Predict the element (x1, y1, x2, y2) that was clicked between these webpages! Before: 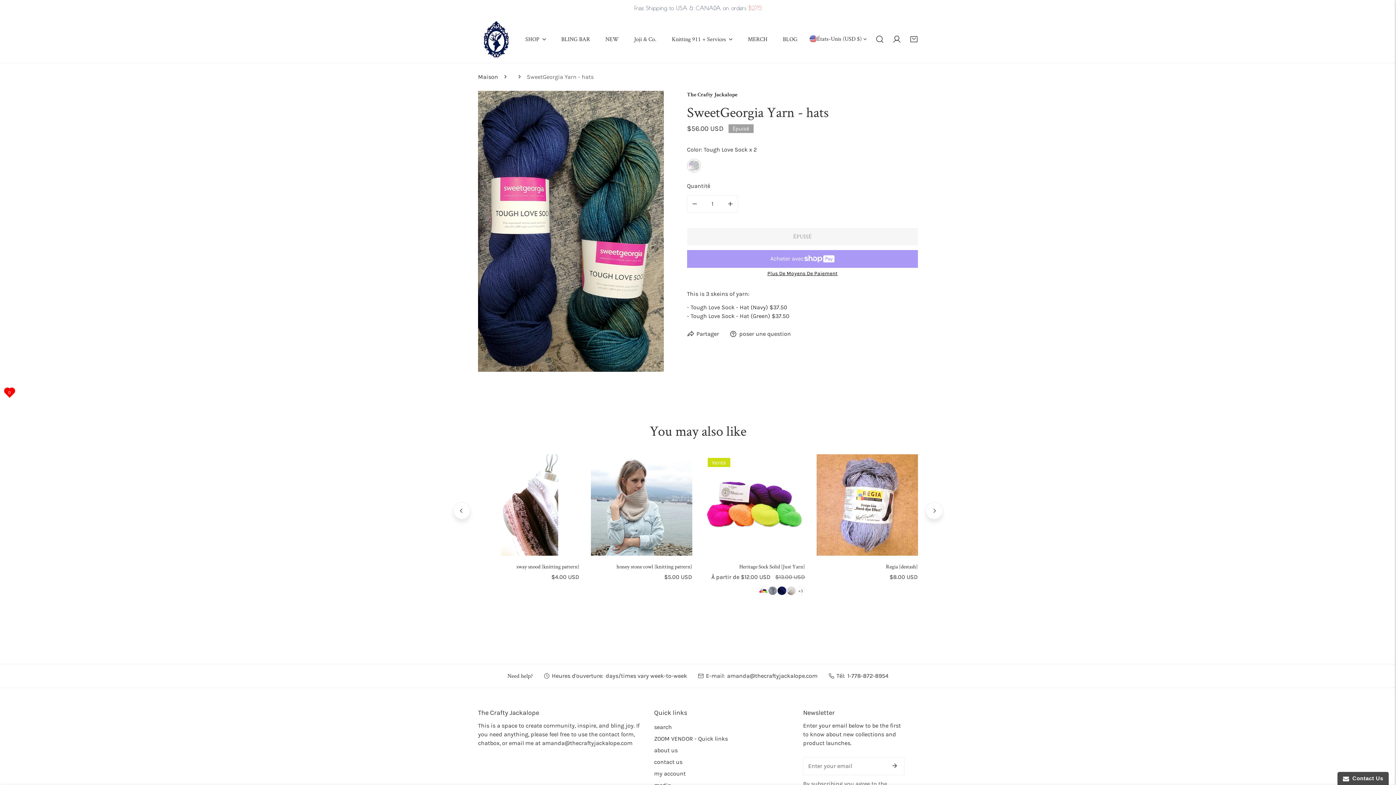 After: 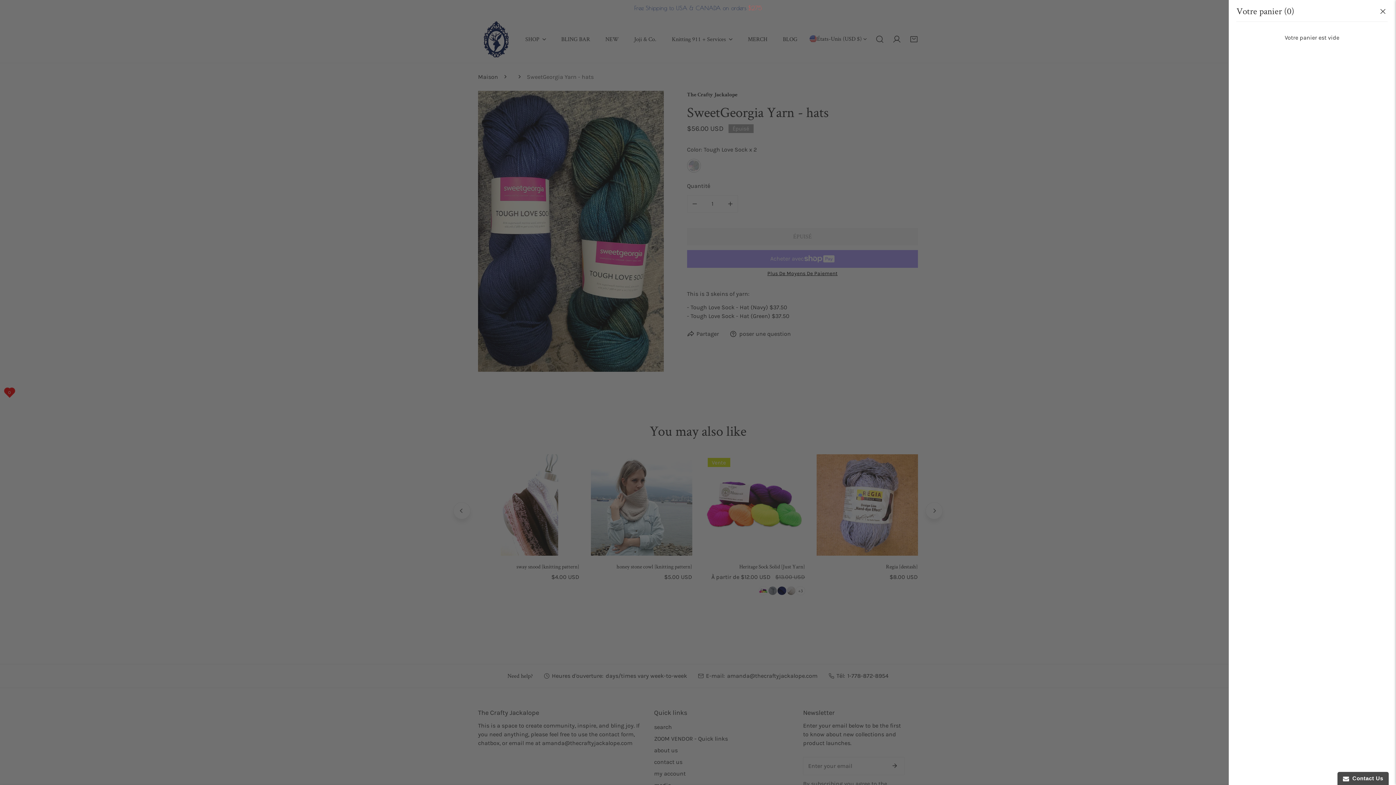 Action: label: Chariot bbox: (905, 15, 922, 32)